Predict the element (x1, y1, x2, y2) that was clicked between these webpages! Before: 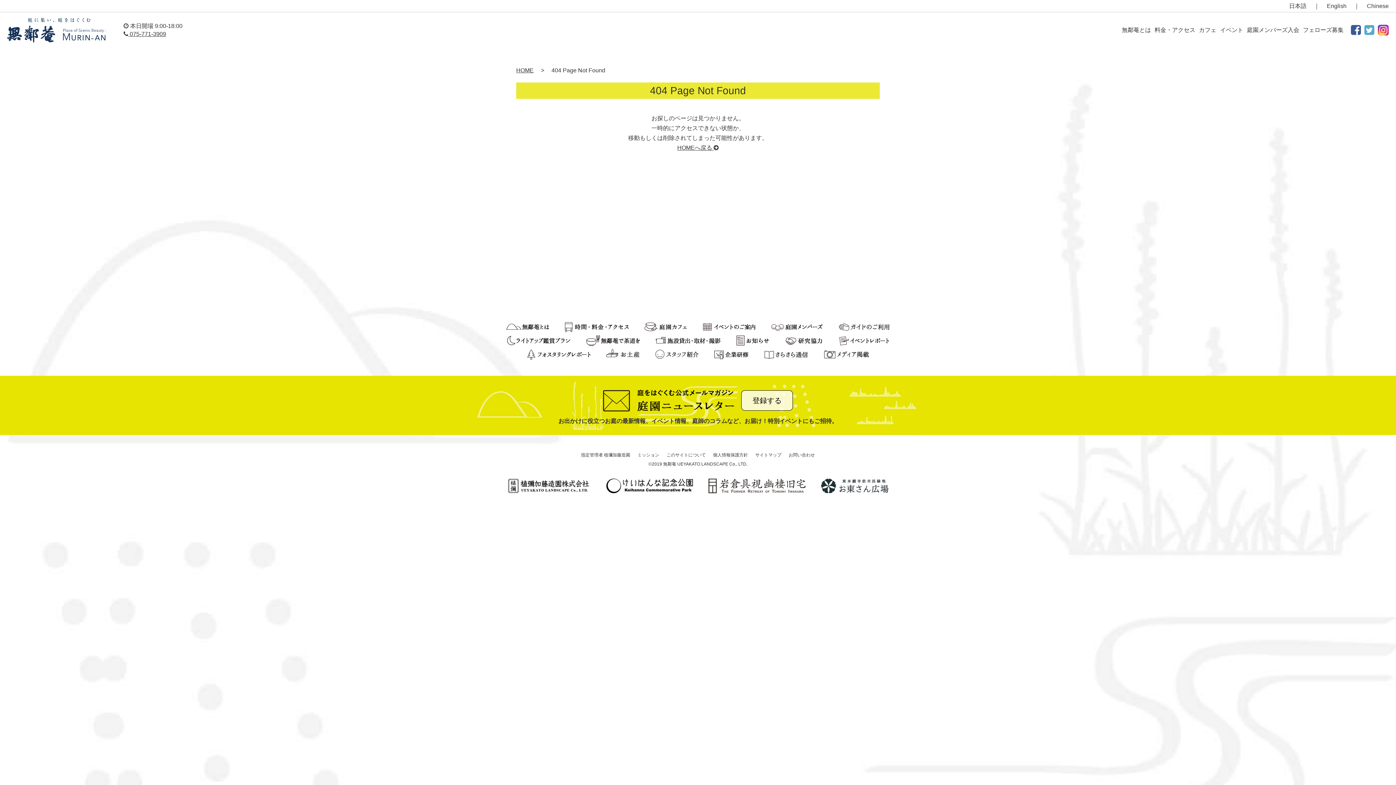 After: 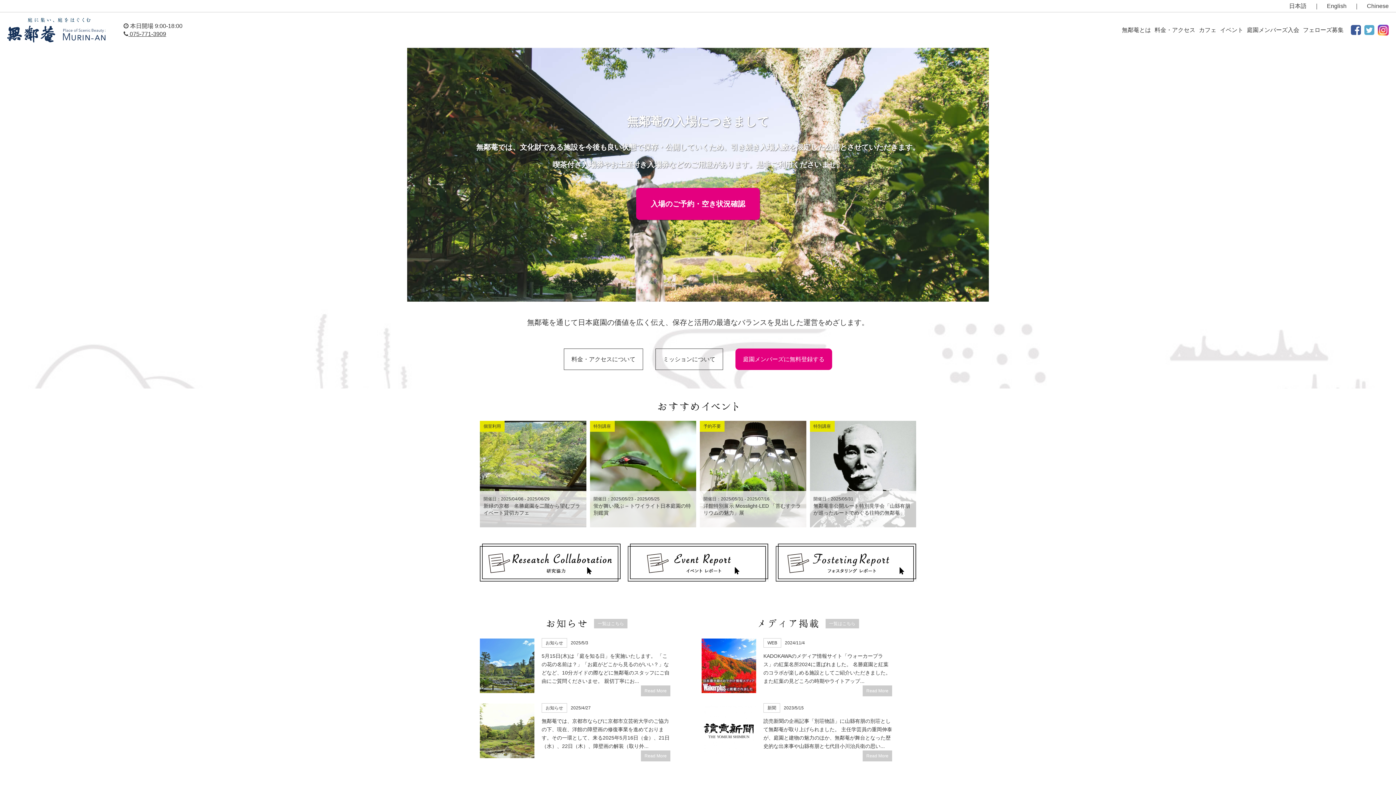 Action: bbox: (516, 67, 533, 73) label: HOME